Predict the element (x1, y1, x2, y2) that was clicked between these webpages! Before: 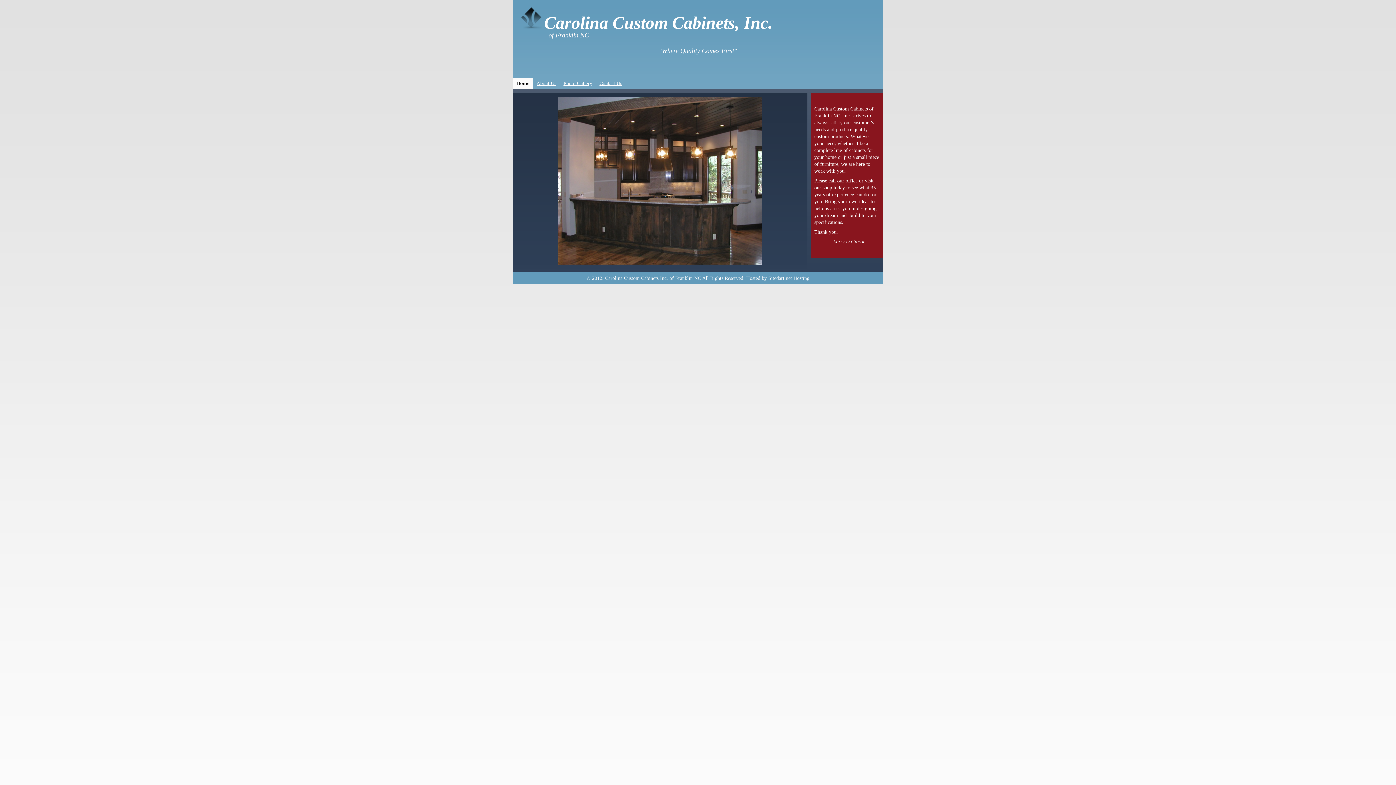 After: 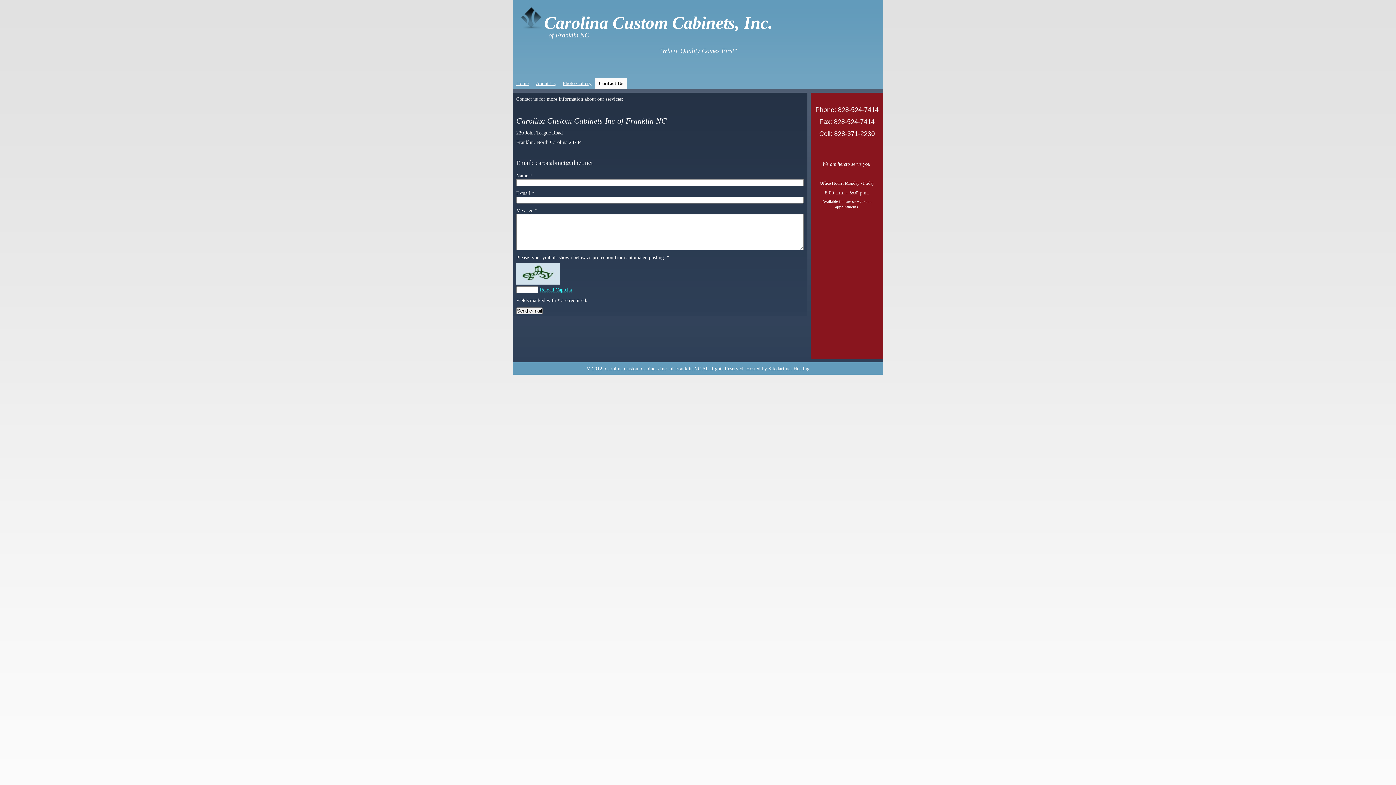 Action: label: Contact Us bbox: (596, 77, 625, 89)